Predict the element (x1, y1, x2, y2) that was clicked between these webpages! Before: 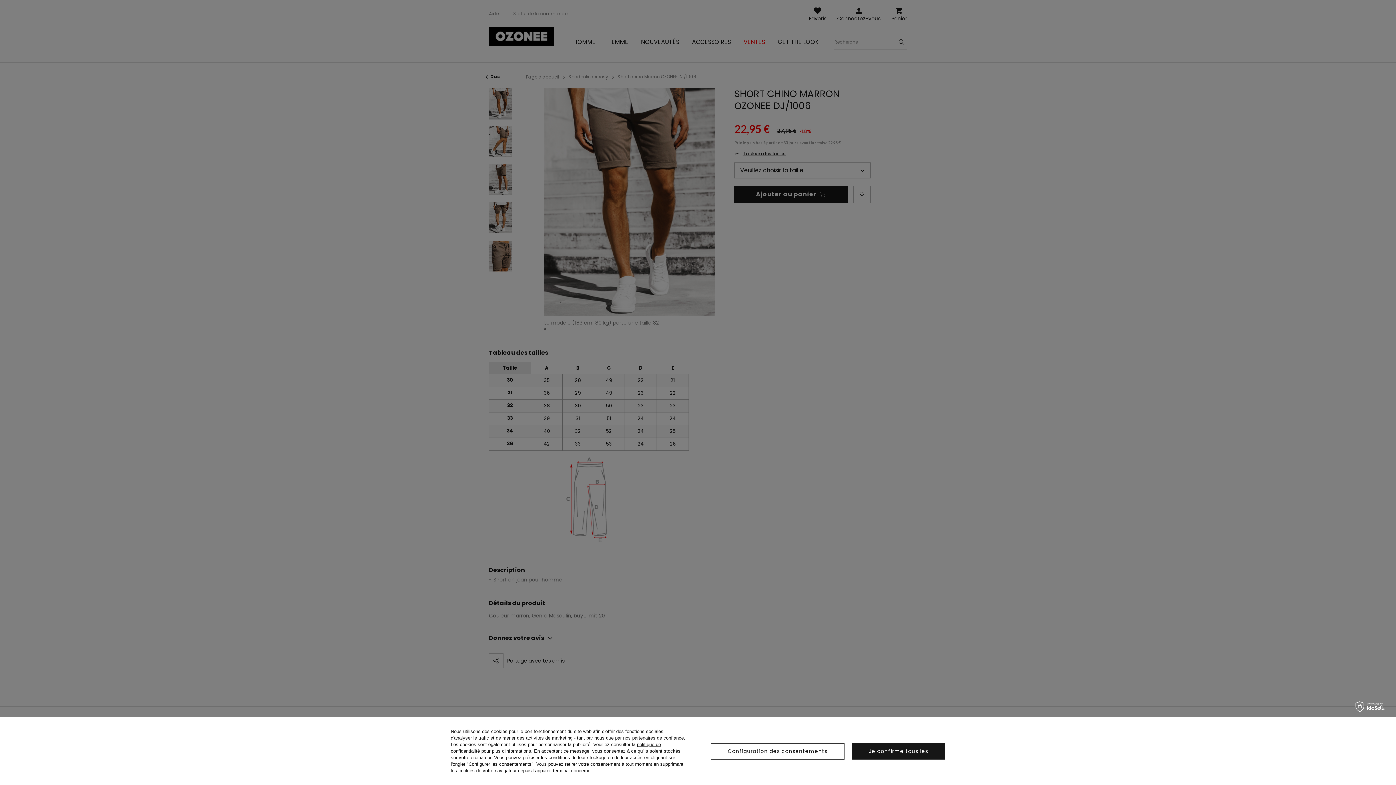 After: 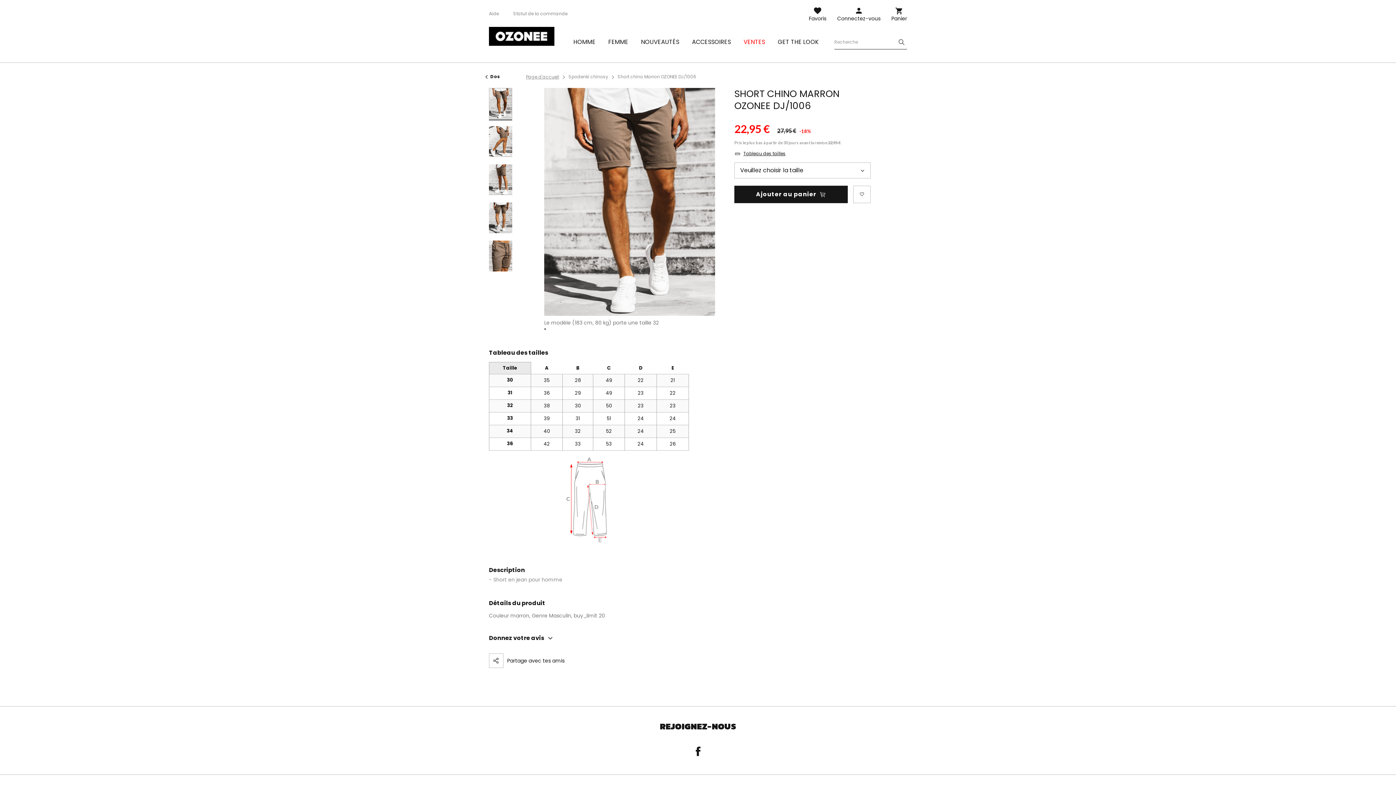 Action: bbox: (852, 743, 945, 759) label: Je confirme tous les